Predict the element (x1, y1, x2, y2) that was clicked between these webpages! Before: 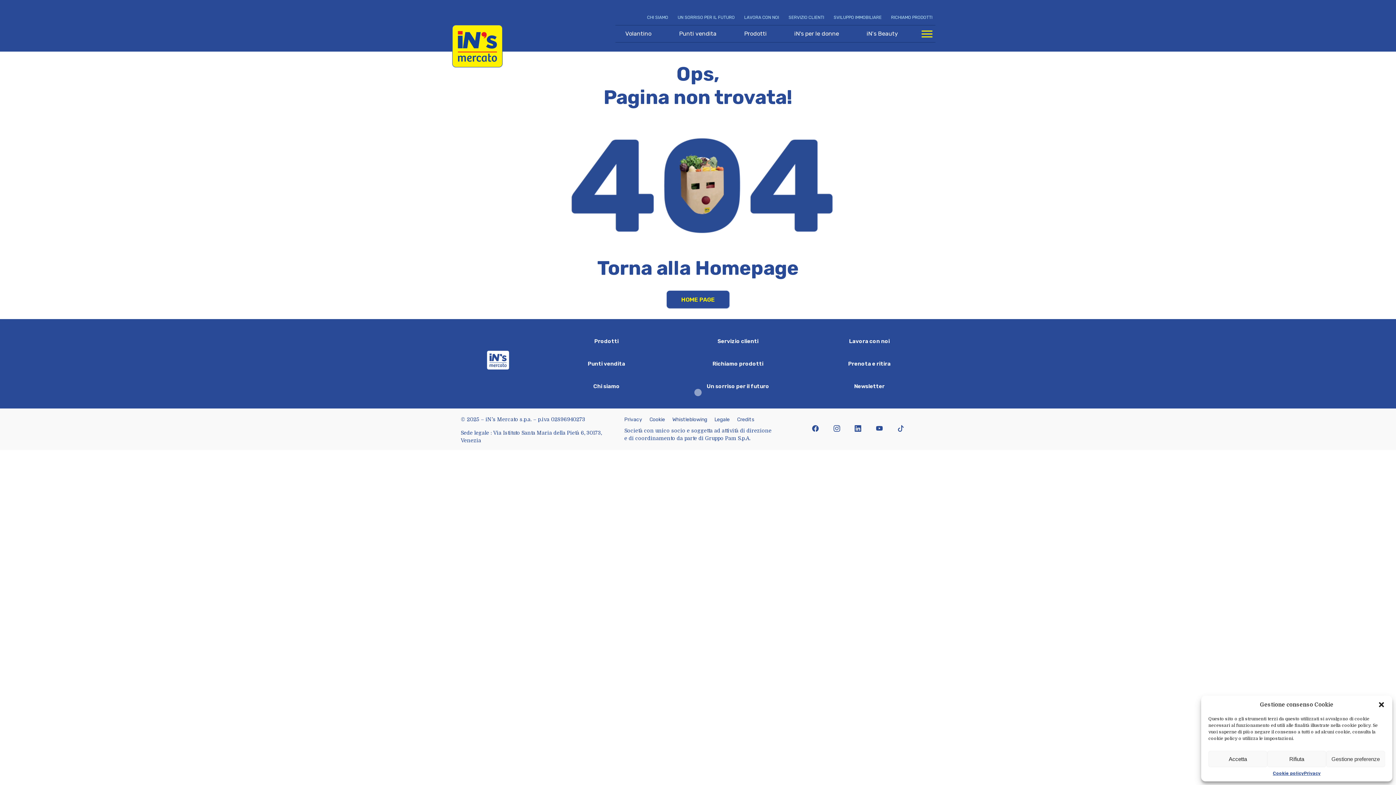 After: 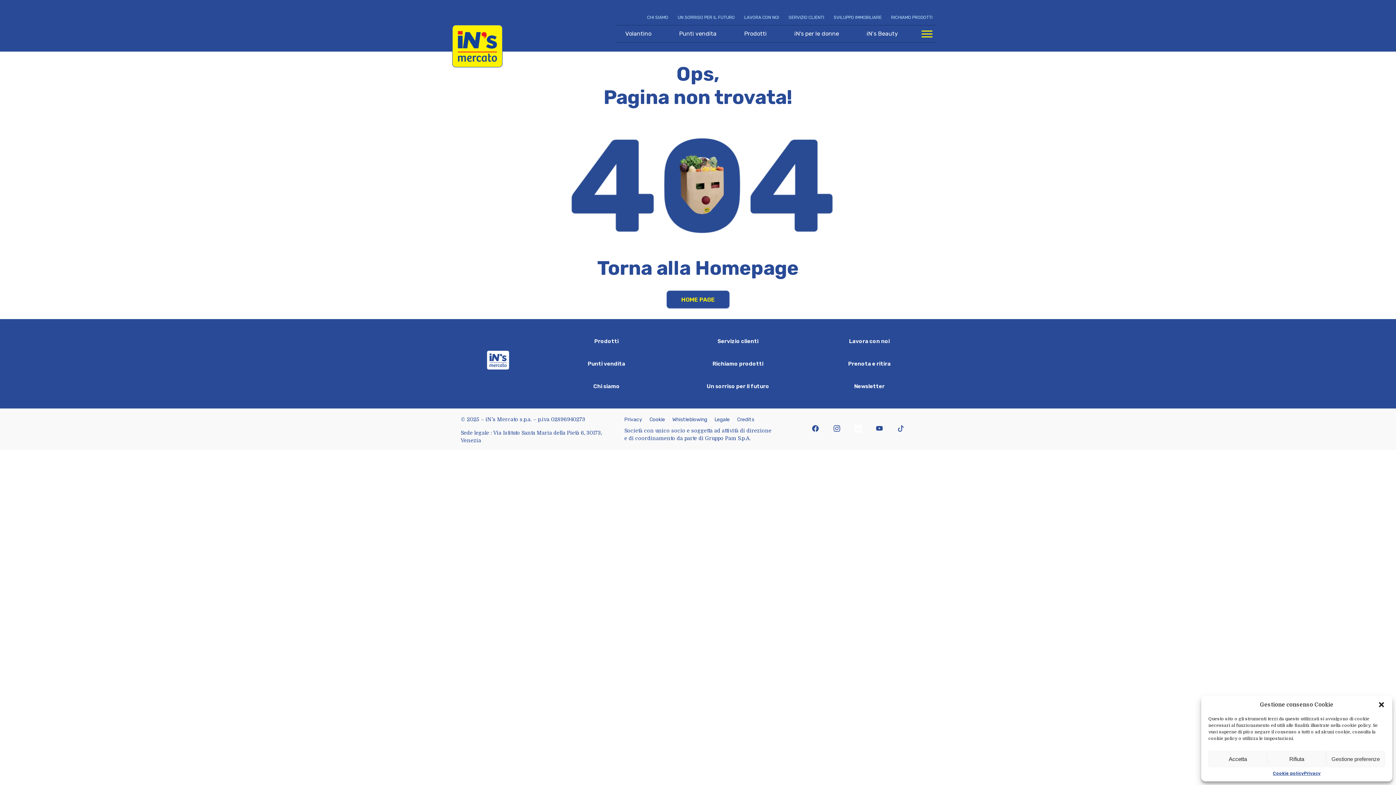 Action: label: icona linkedin bbox: (854, 425, 861, 433)